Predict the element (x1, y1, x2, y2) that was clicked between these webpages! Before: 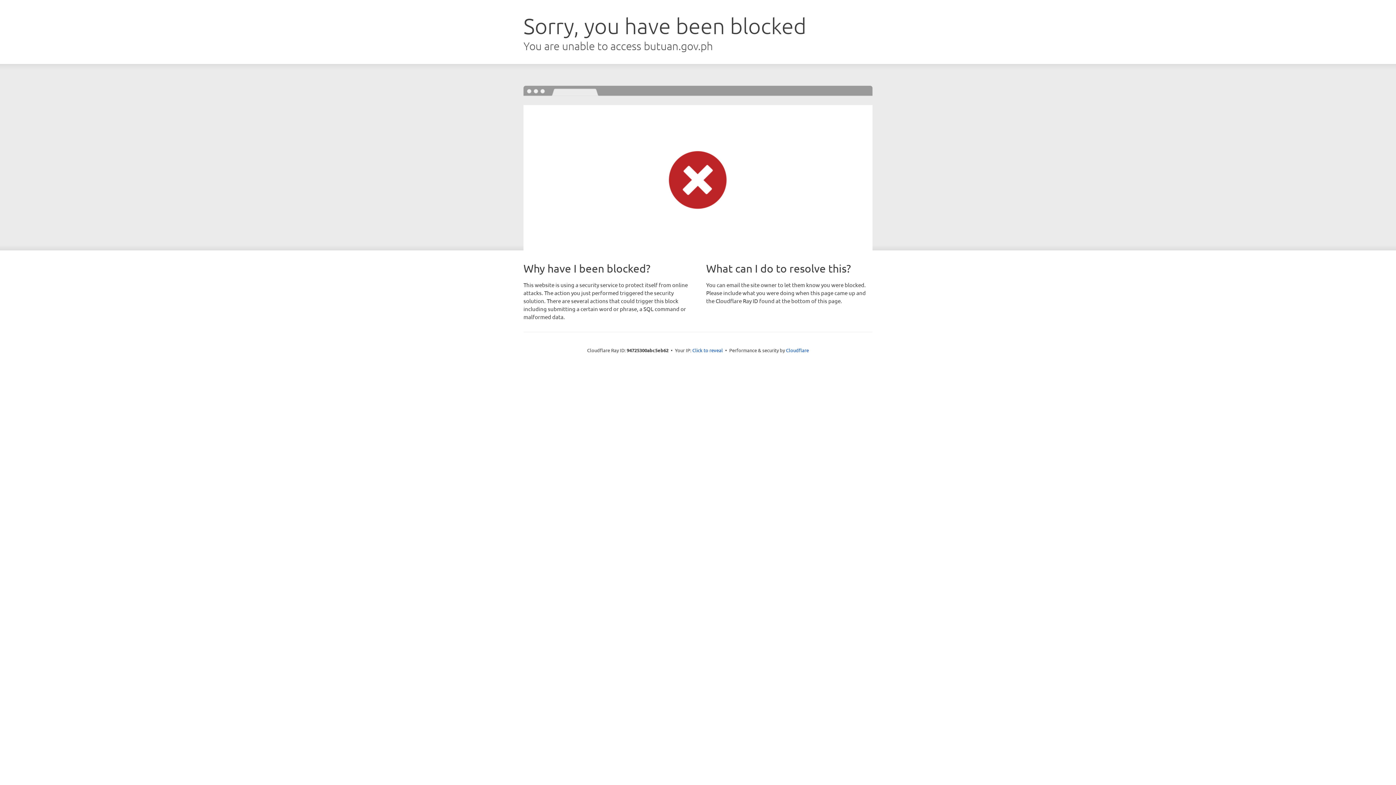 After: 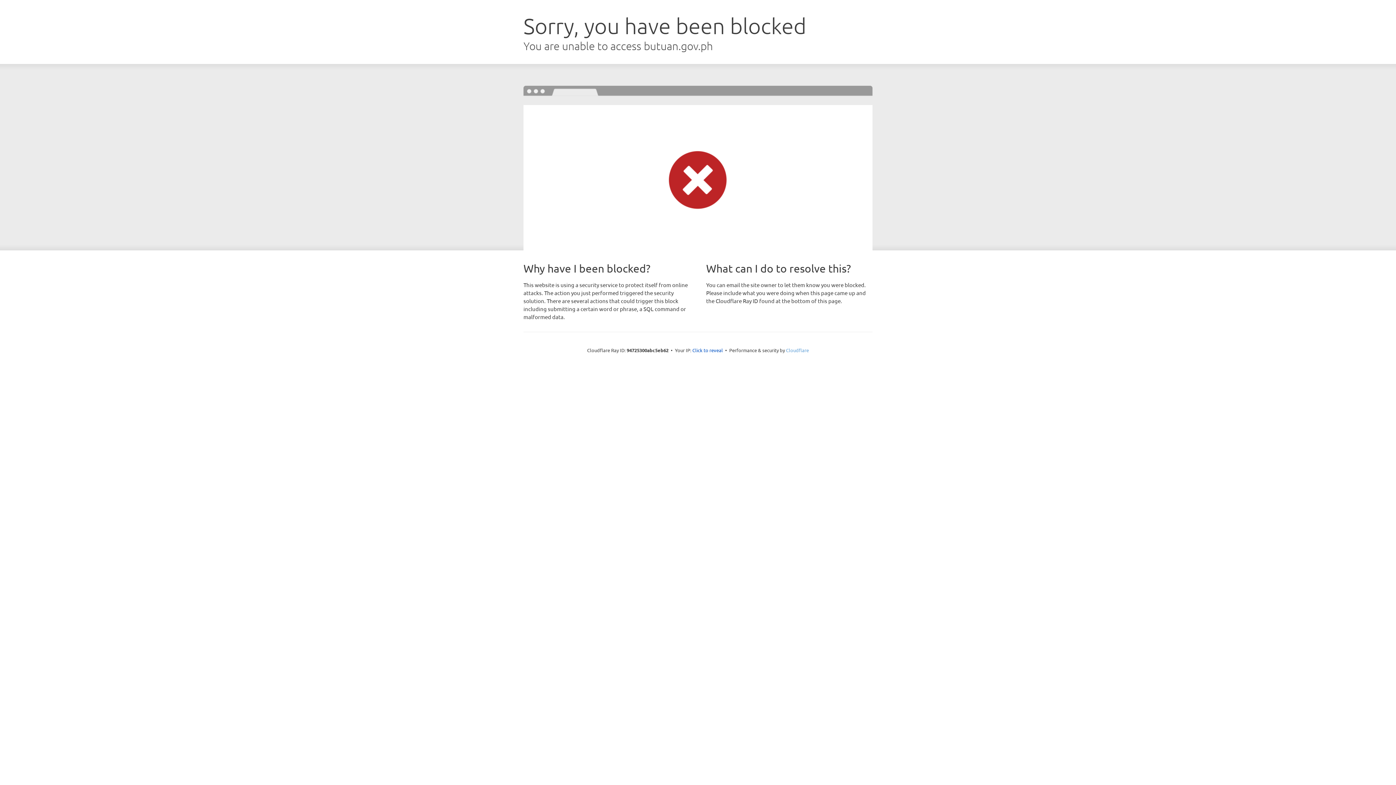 Action: label: Cloudflare bbox: (786, 347, 809, 353)